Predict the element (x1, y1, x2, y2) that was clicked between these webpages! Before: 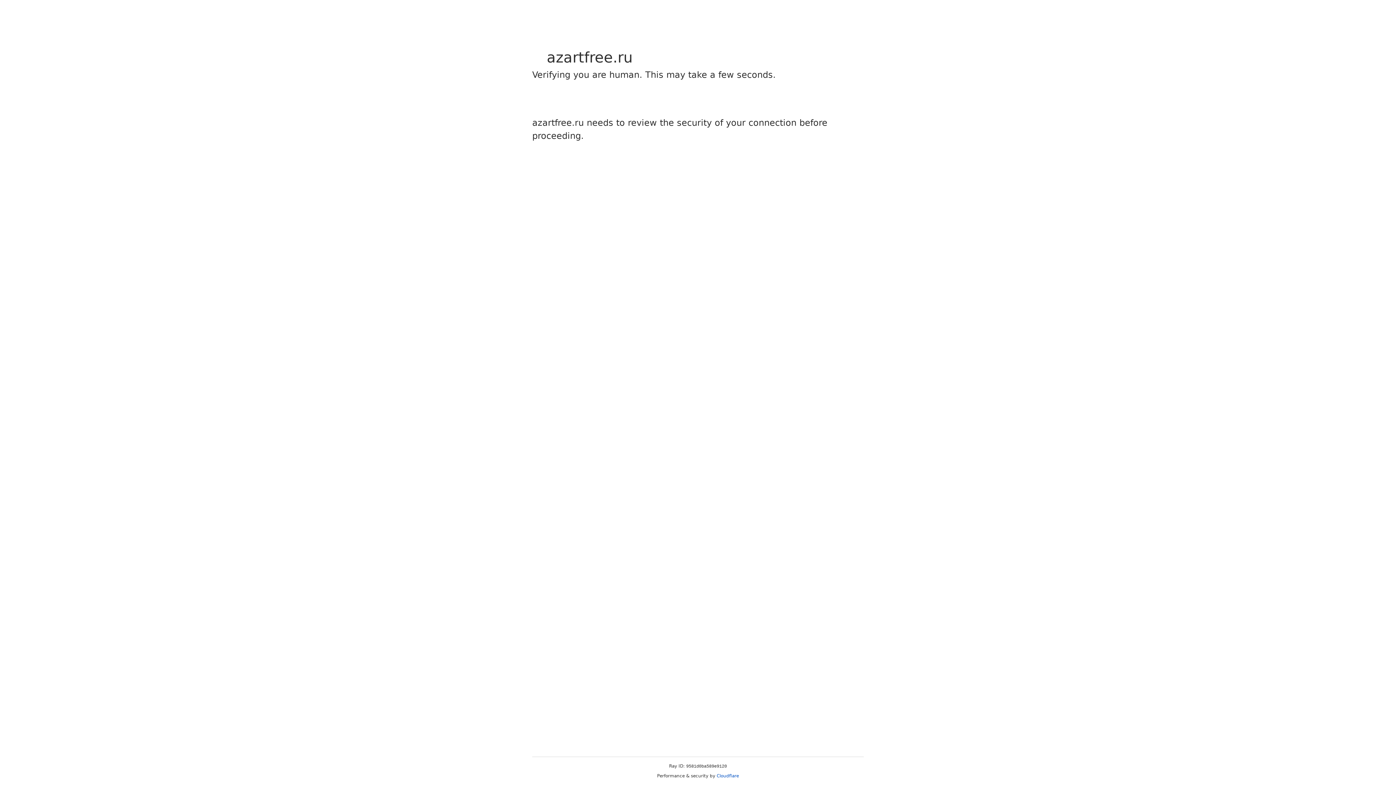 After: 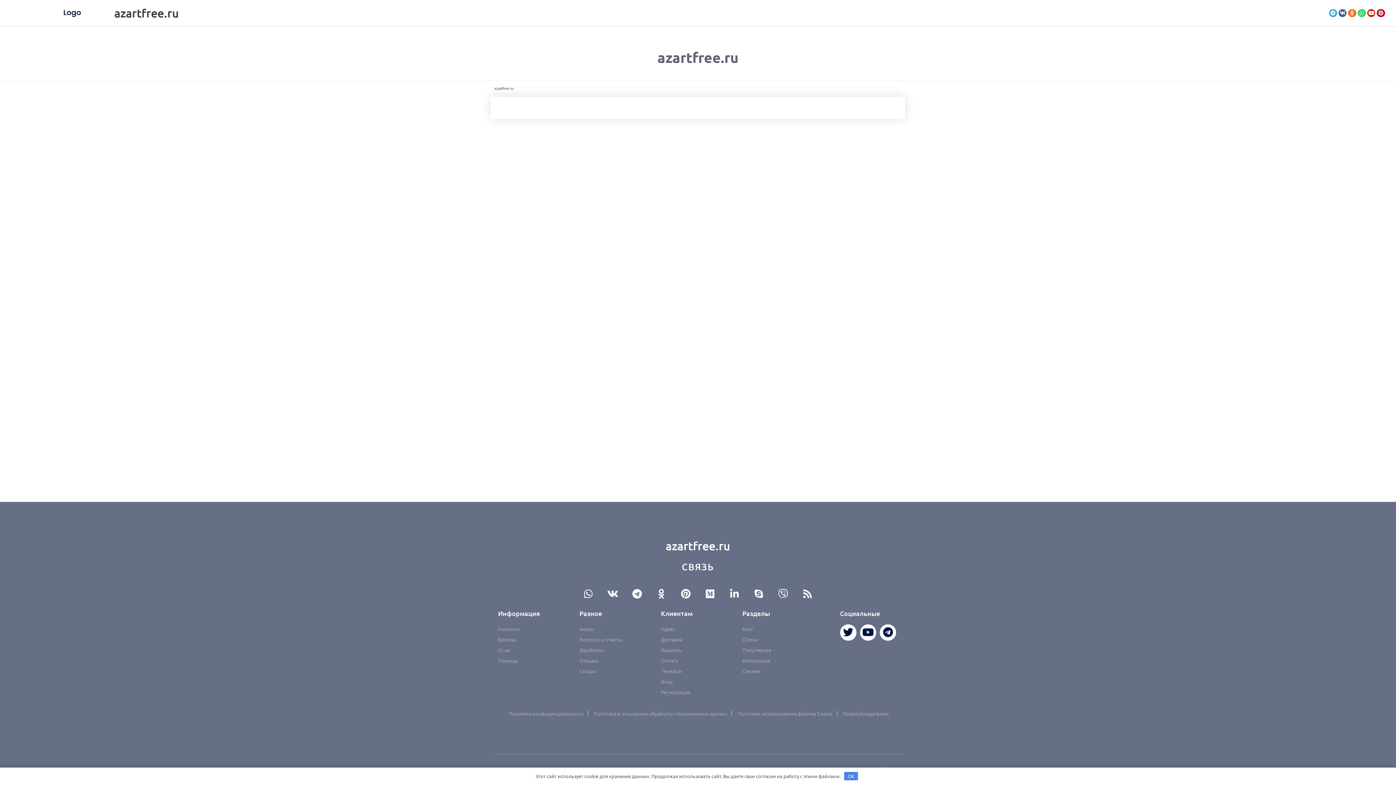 Action: bbox: (716, 773, 739, 778) label: Cloudflare